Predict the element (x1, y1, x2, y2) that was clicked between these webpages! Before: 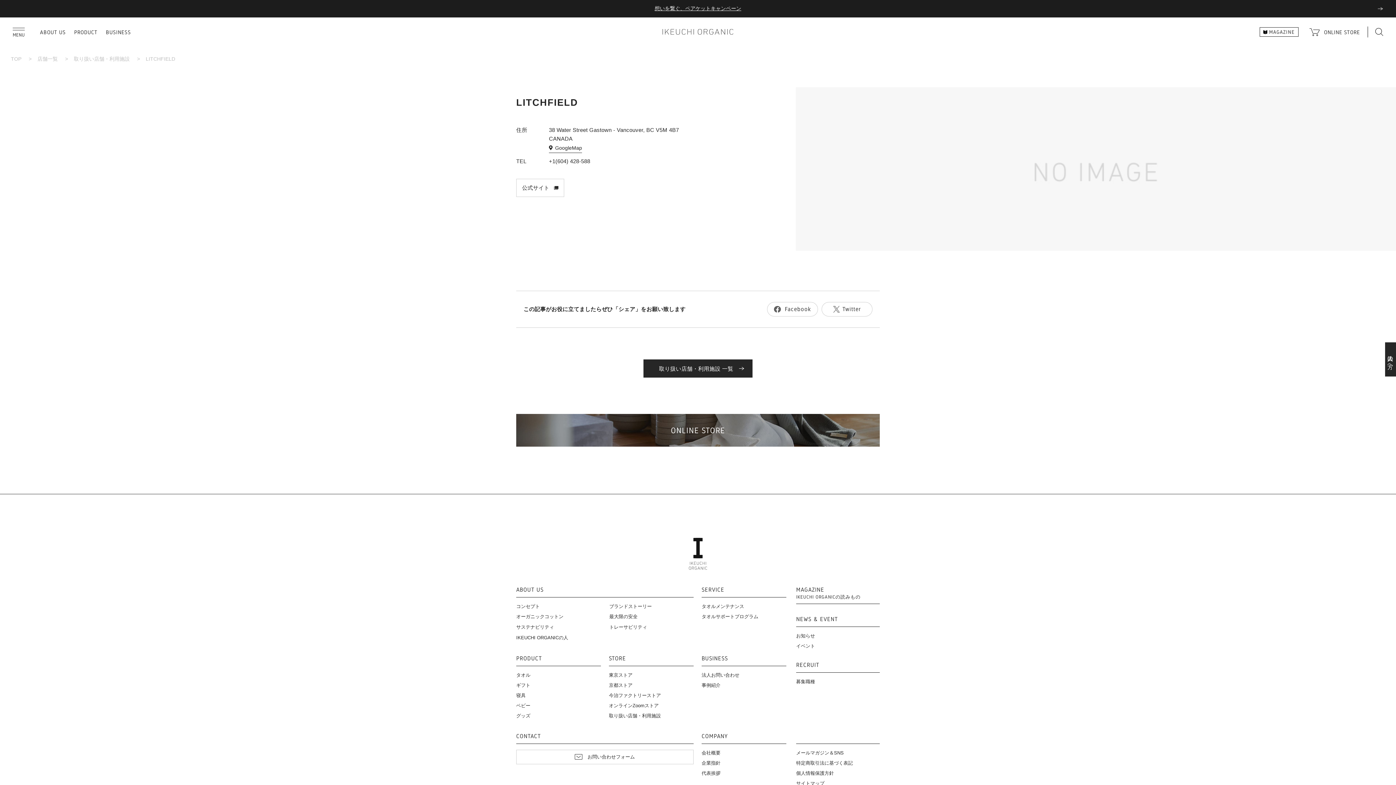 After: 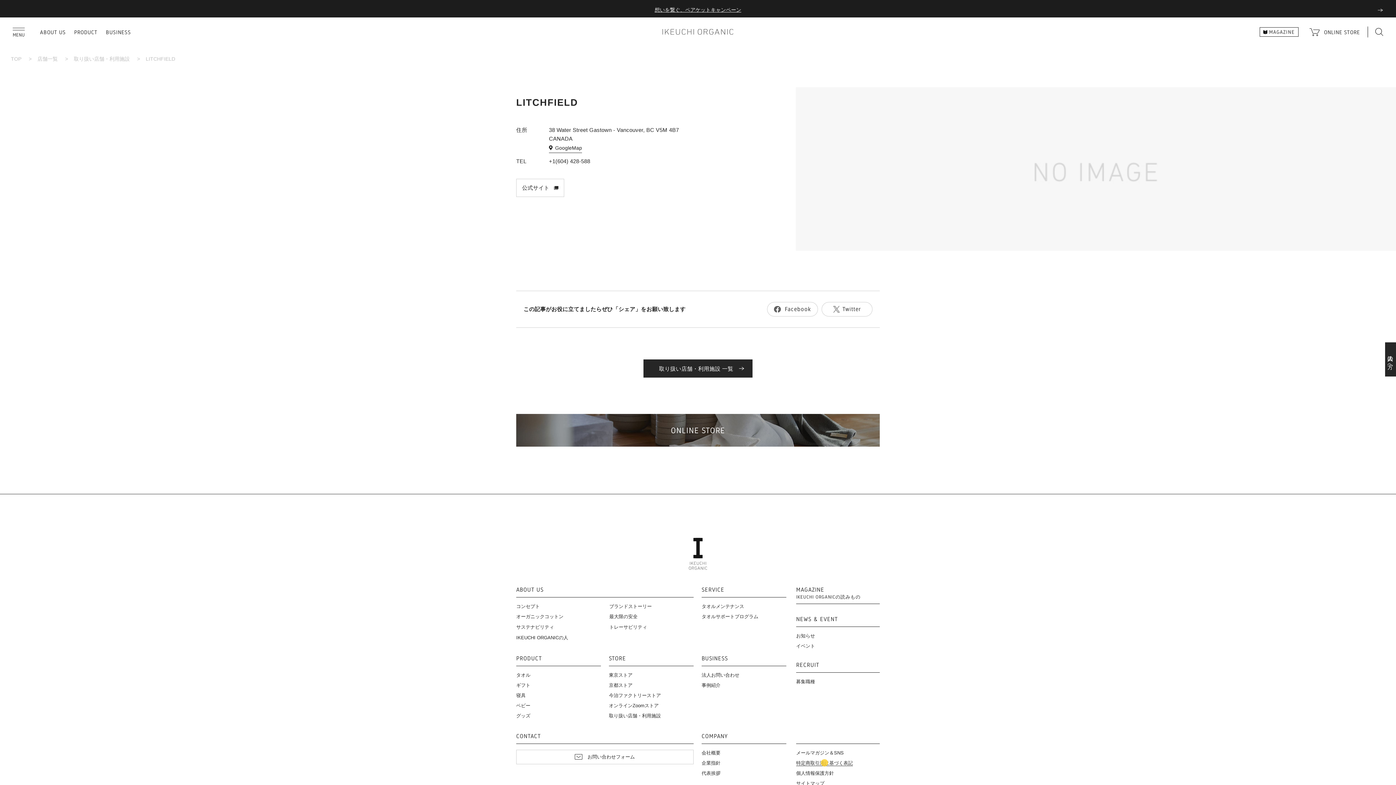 Action: label: 特定商取引法に基づく表記 bbox: (796, 760, 853, 766)